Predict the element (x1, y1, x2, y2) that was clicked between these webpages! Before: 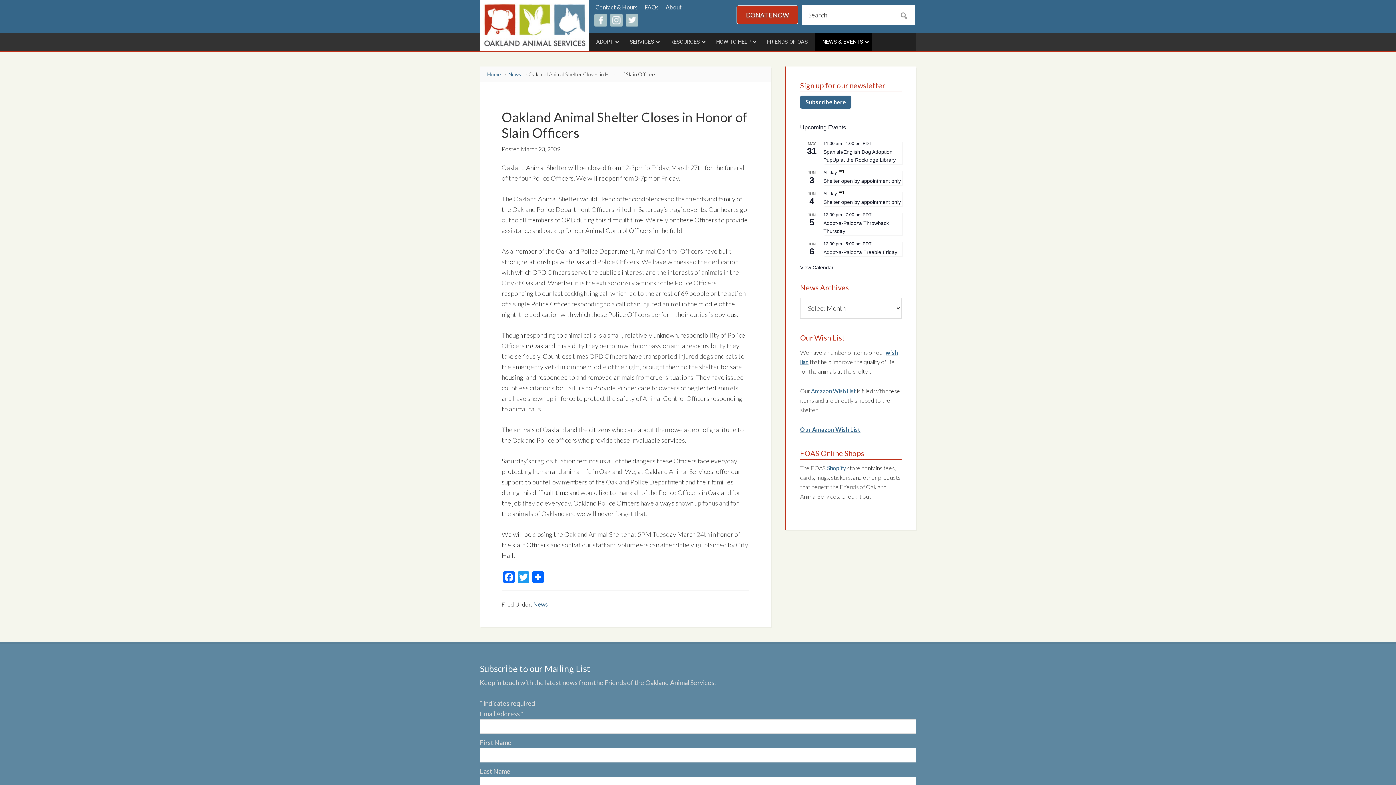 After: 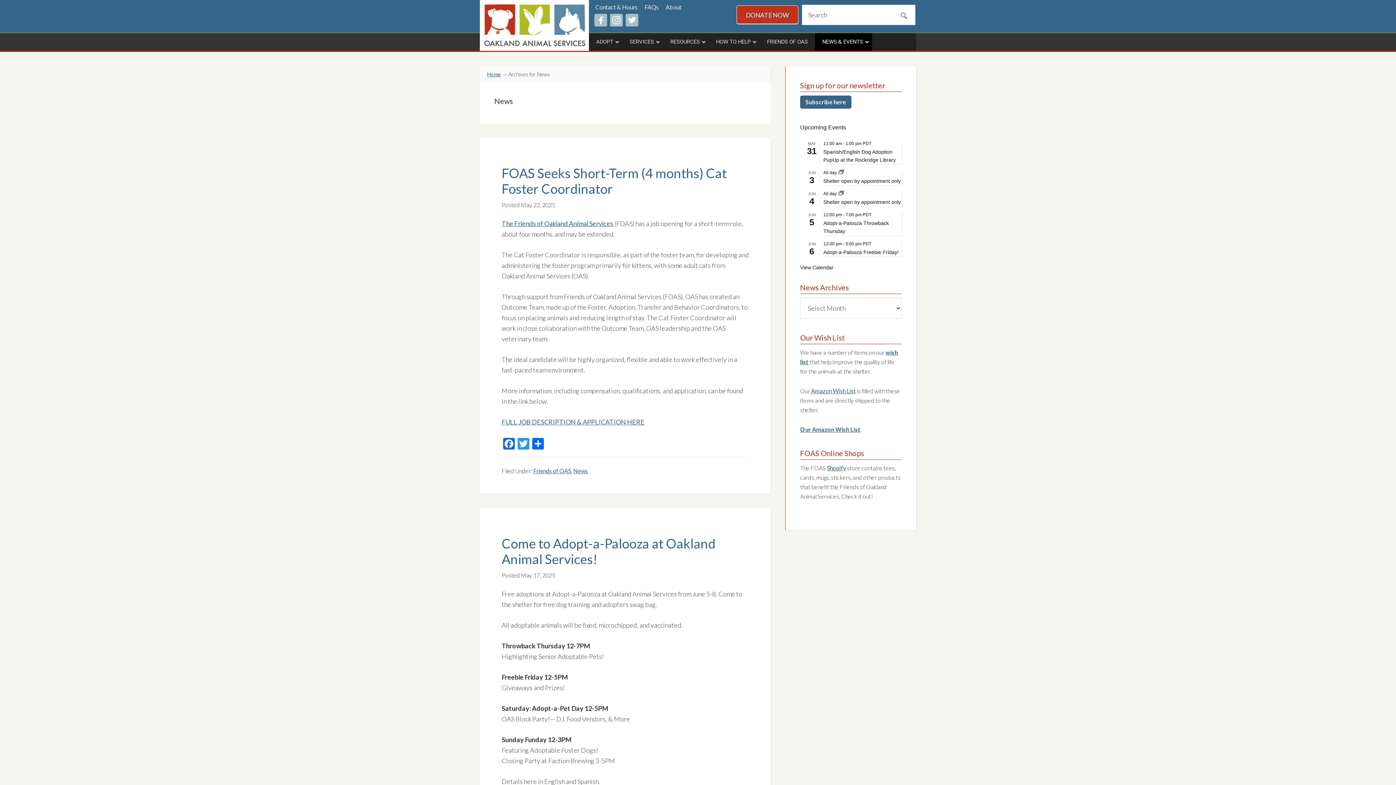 Action: label: News bbox: (533, 600, 548, 607)